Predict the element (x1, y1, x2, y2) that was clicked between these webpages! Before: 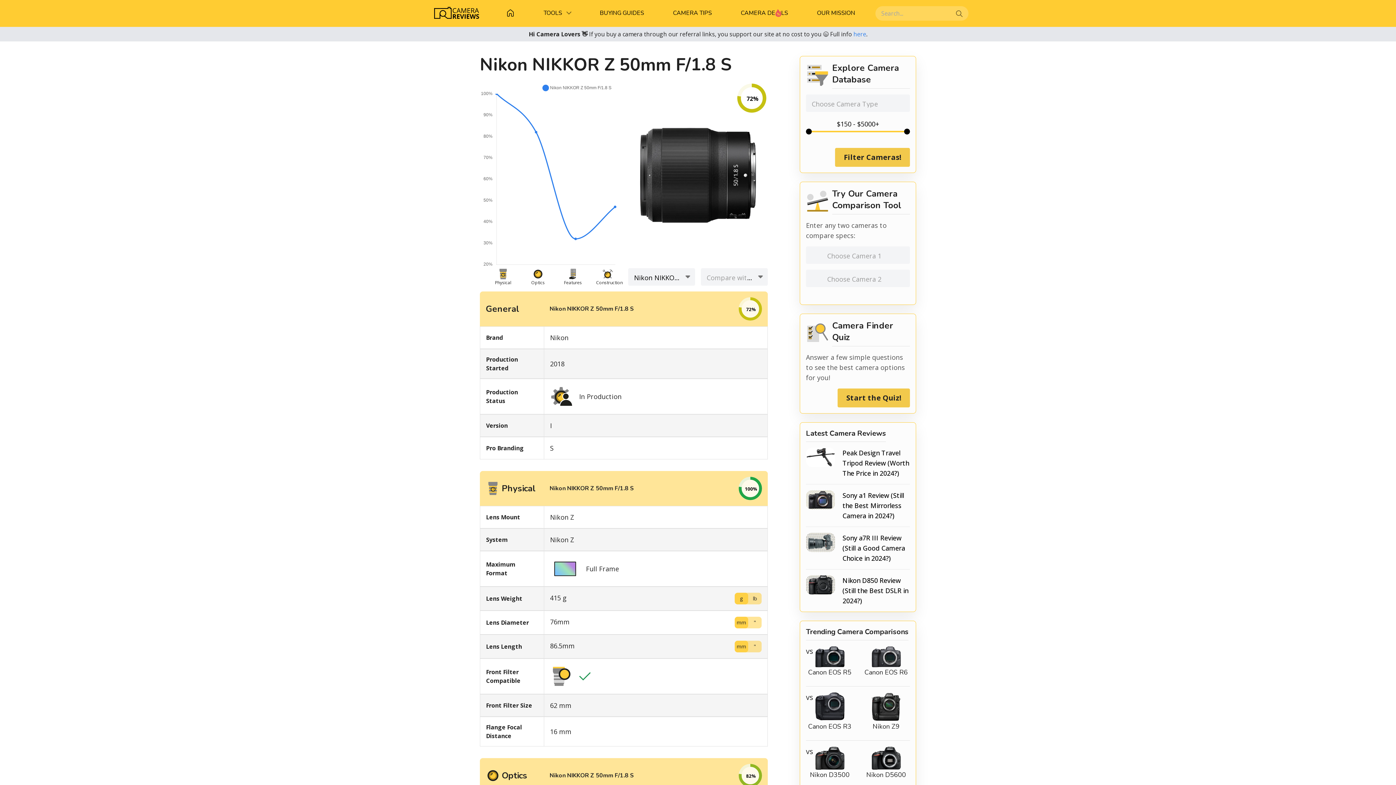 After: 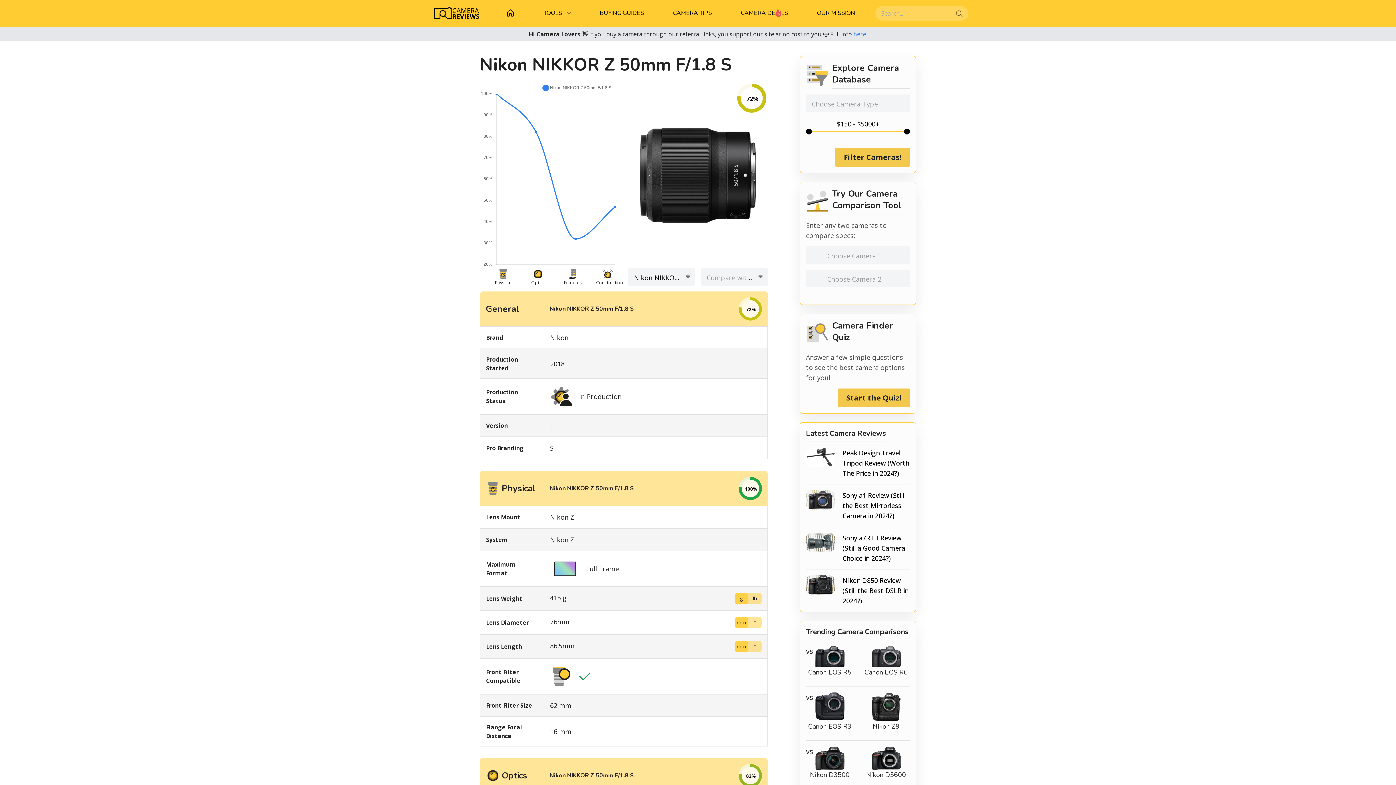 Action: bbox: (806, 746, 853, 770)